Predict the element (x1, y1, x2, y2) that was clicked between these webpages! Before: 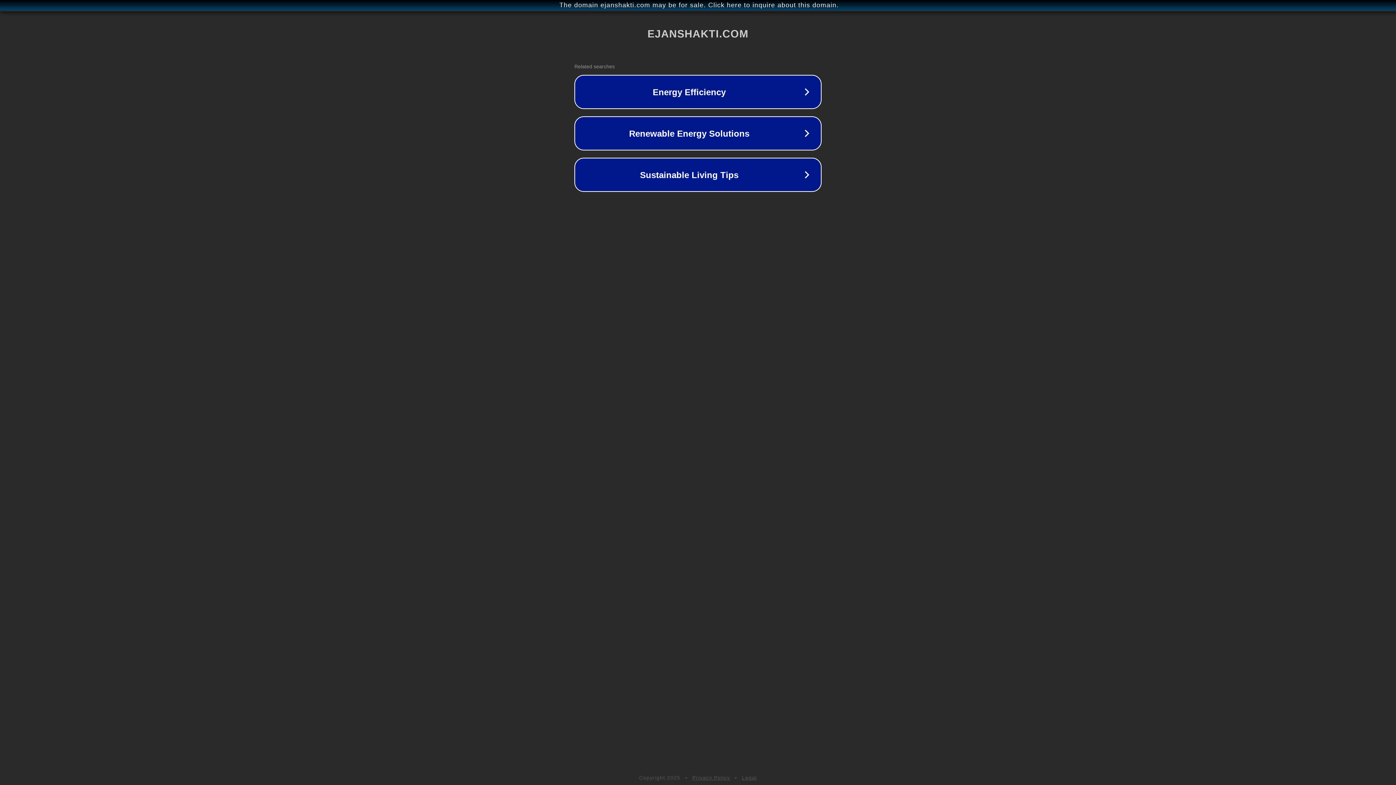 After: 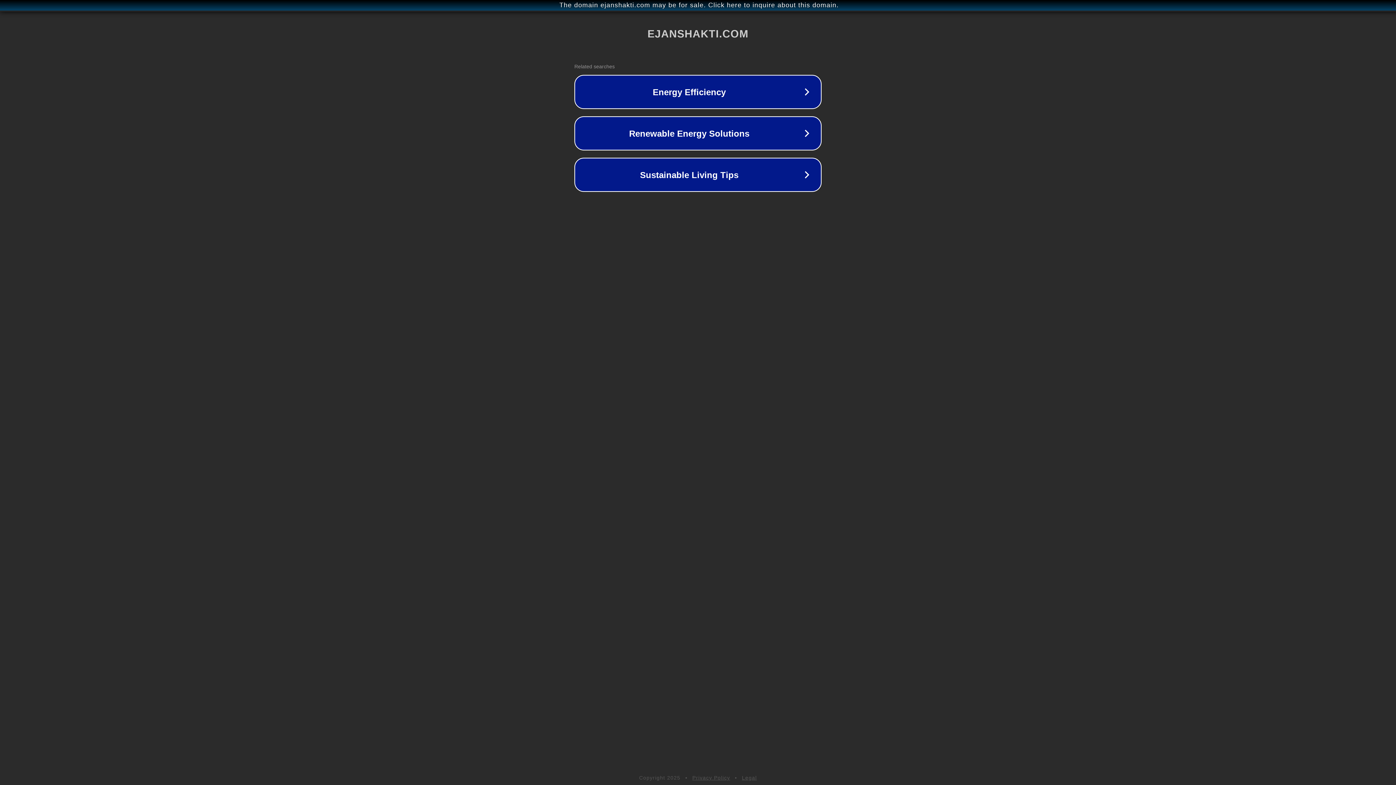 Action: bbox: (742, 775, 757, 781) label: Legal